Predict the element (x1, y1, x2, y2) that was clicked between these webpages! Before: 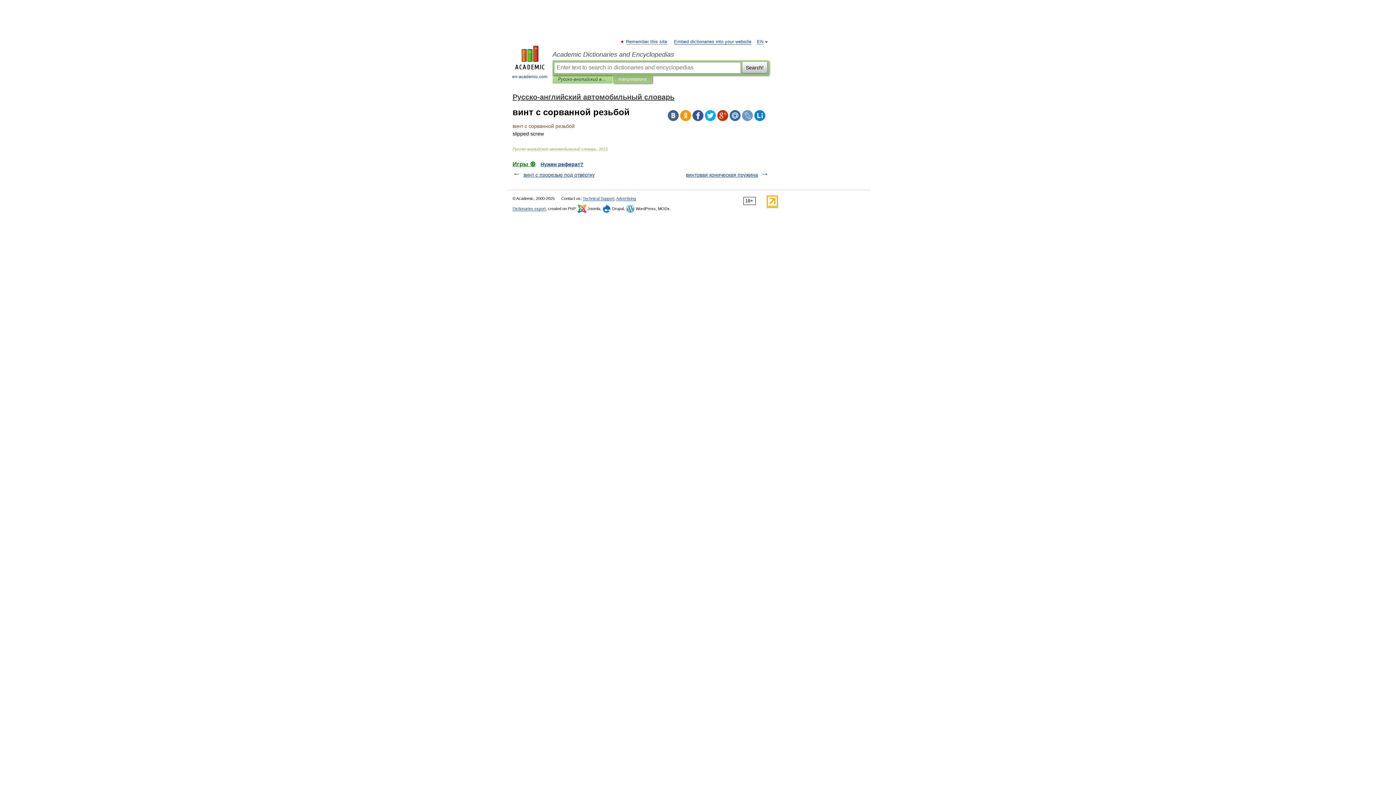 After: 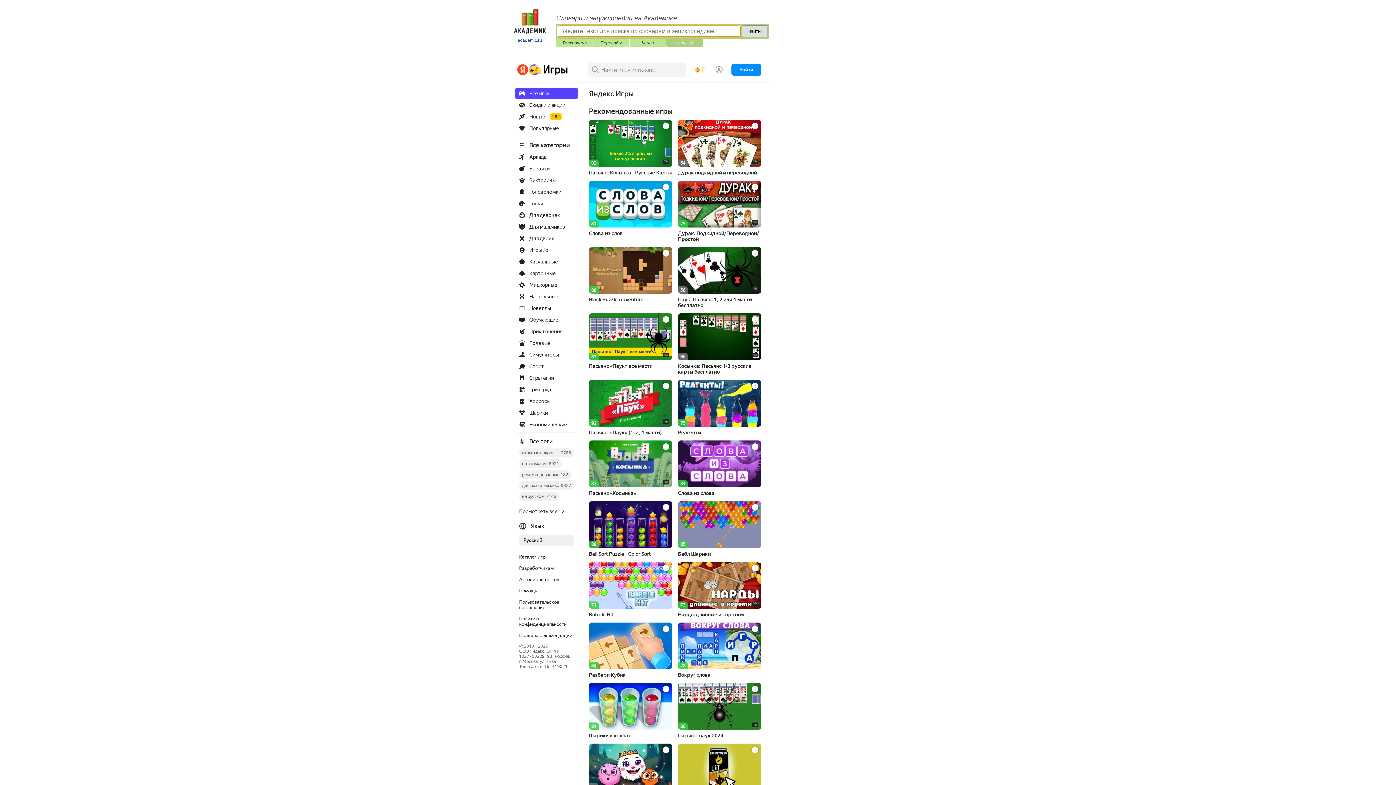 Action: label: Игры ⚽ bbox: (512, 161, 535, 167)